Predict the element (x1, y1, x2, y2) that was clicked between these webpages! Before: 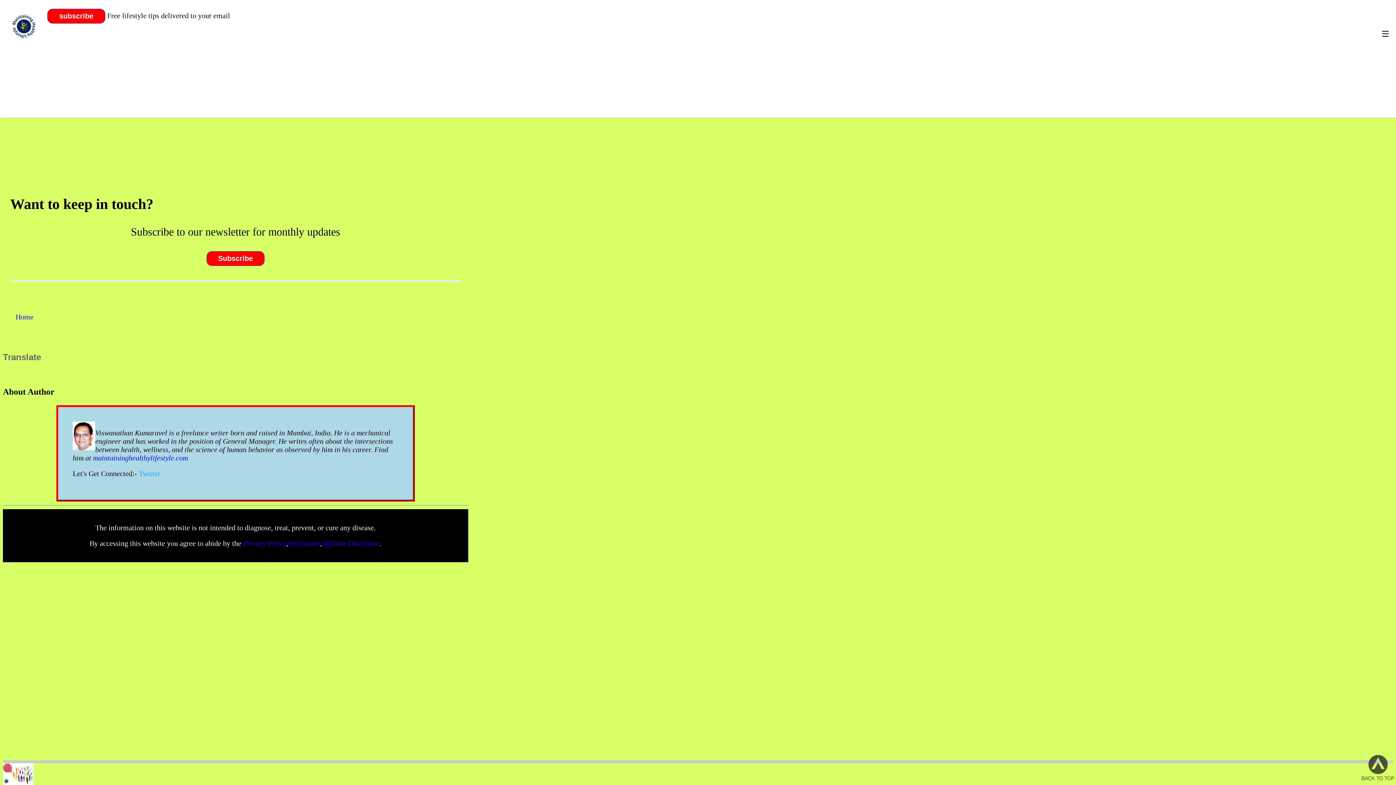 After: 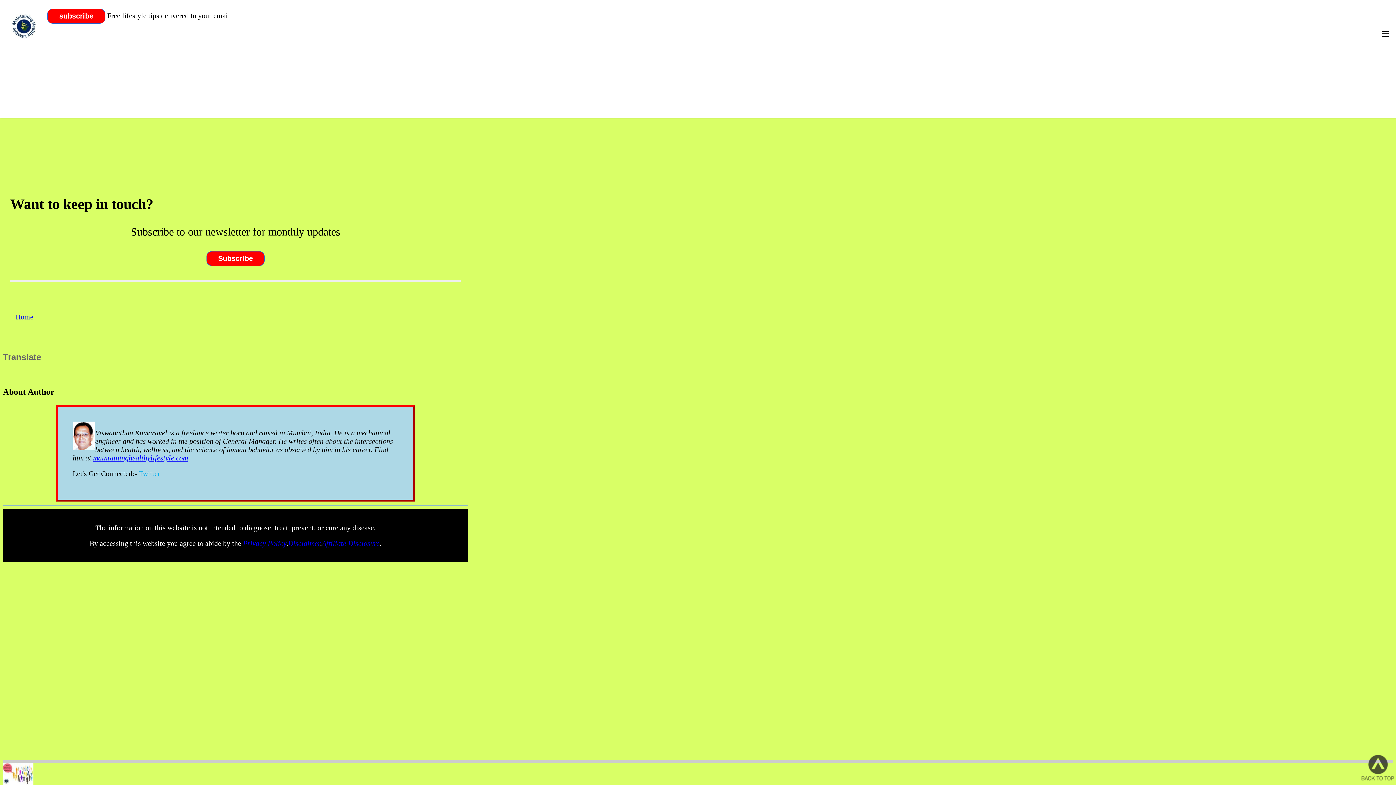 Action: label: maintaininghealthylifestyle.com bbox: (93, 454, 188, 462)